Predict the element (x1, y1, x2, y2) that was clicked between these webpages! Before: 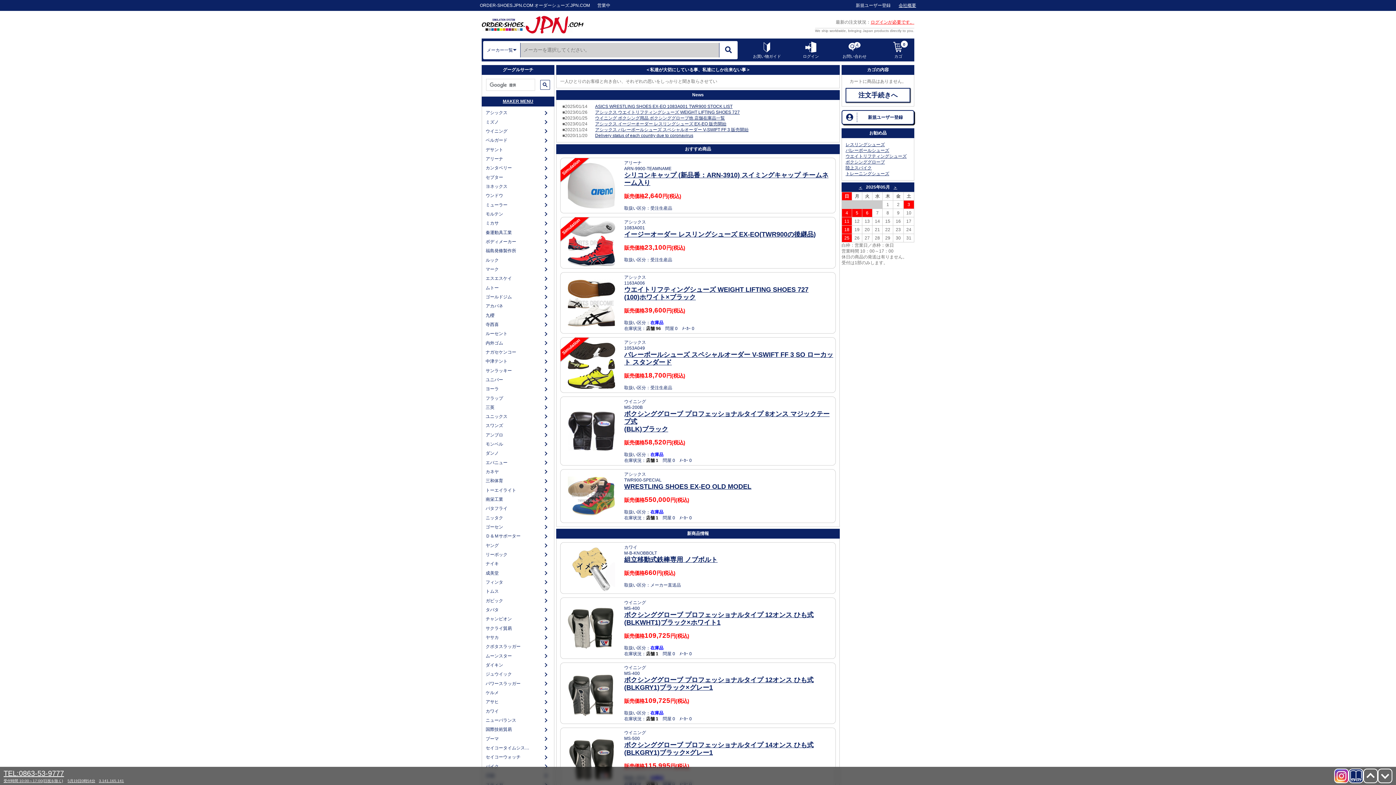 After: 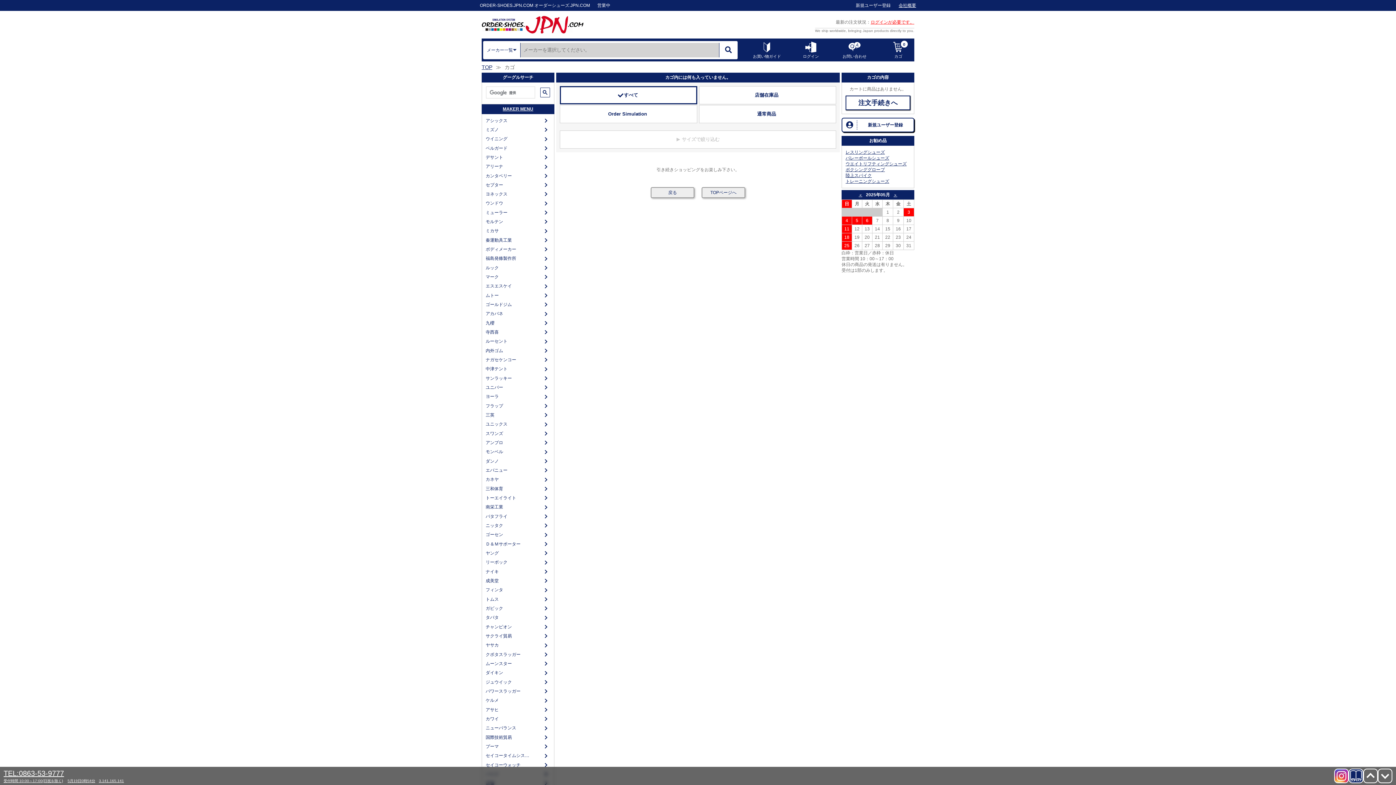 Action: bbox: (845, 88, 910, 102) label: 注文手続きへ